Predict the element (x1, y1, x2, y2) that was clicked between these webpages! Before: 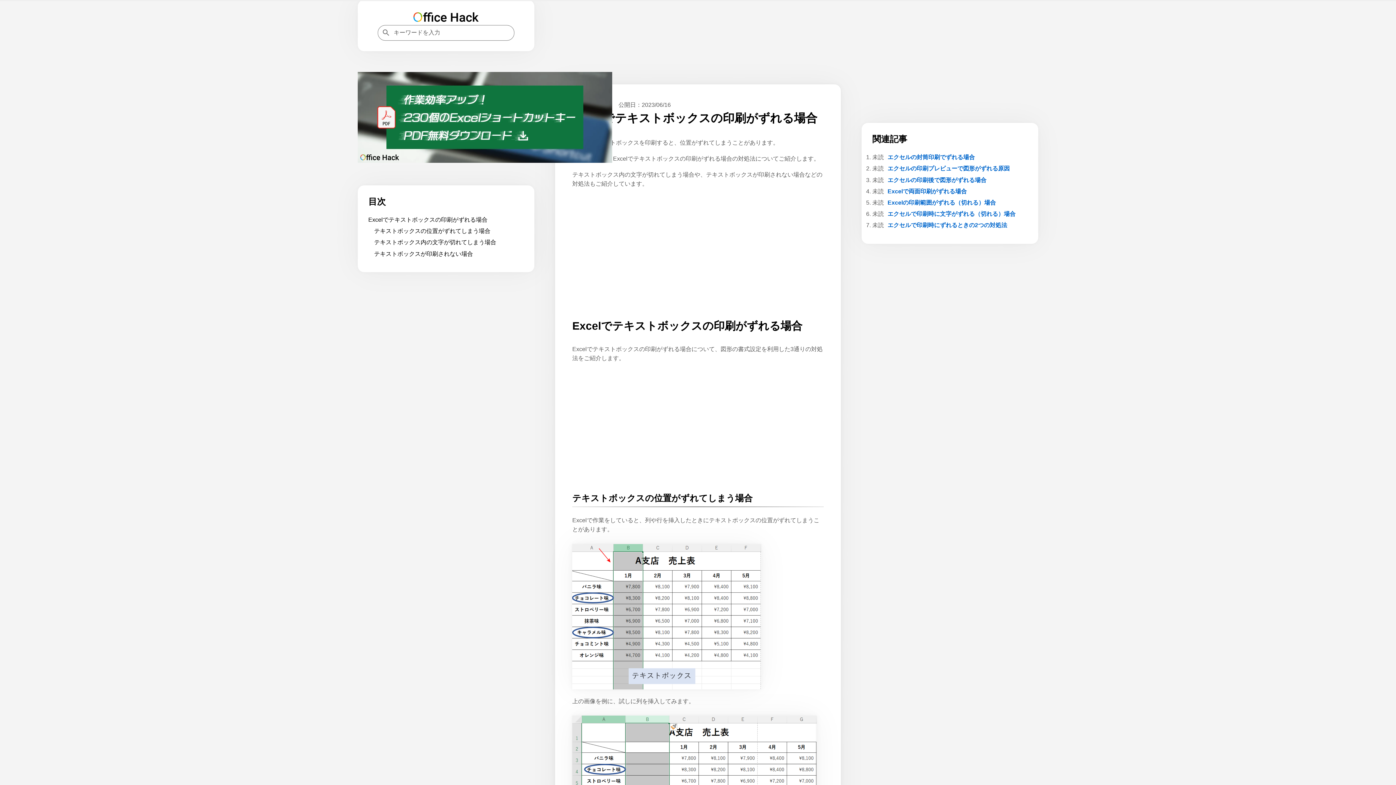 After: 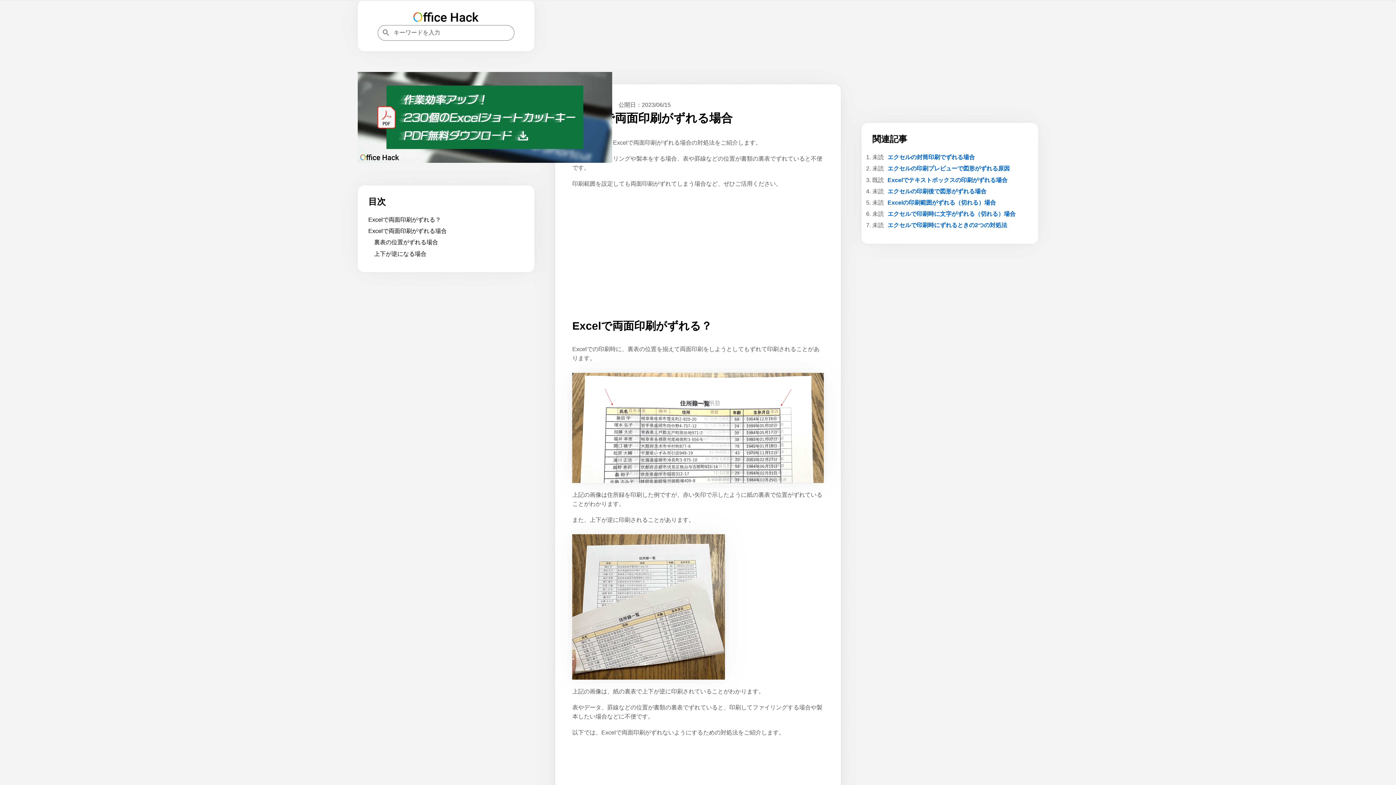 Action: label: Excelで両面印刷がずれる場合 bbox: (872, 187, 1027, 195)